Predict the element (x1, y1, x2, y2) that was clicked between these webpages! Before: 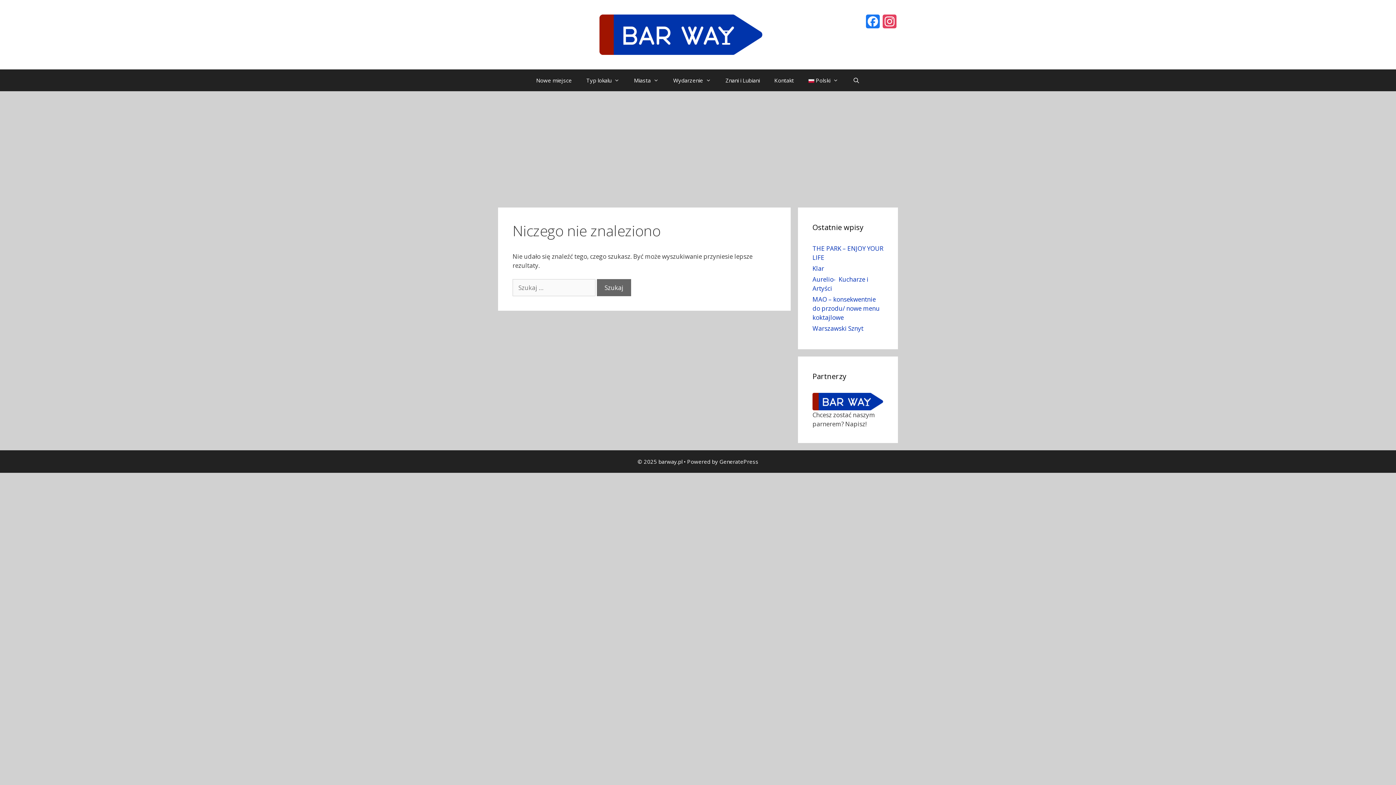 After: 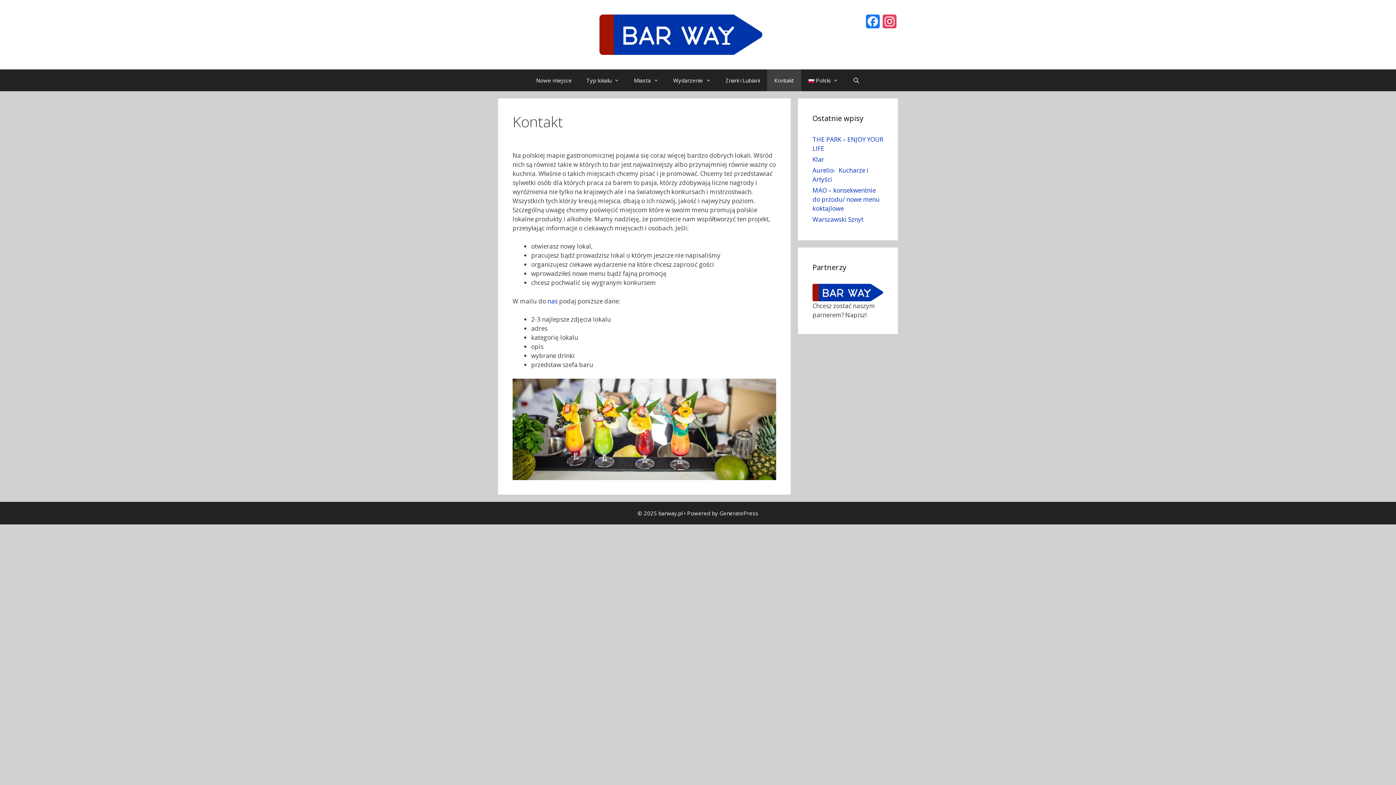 Action: label: Kontakt bbox: (767, 69, 801, 91)